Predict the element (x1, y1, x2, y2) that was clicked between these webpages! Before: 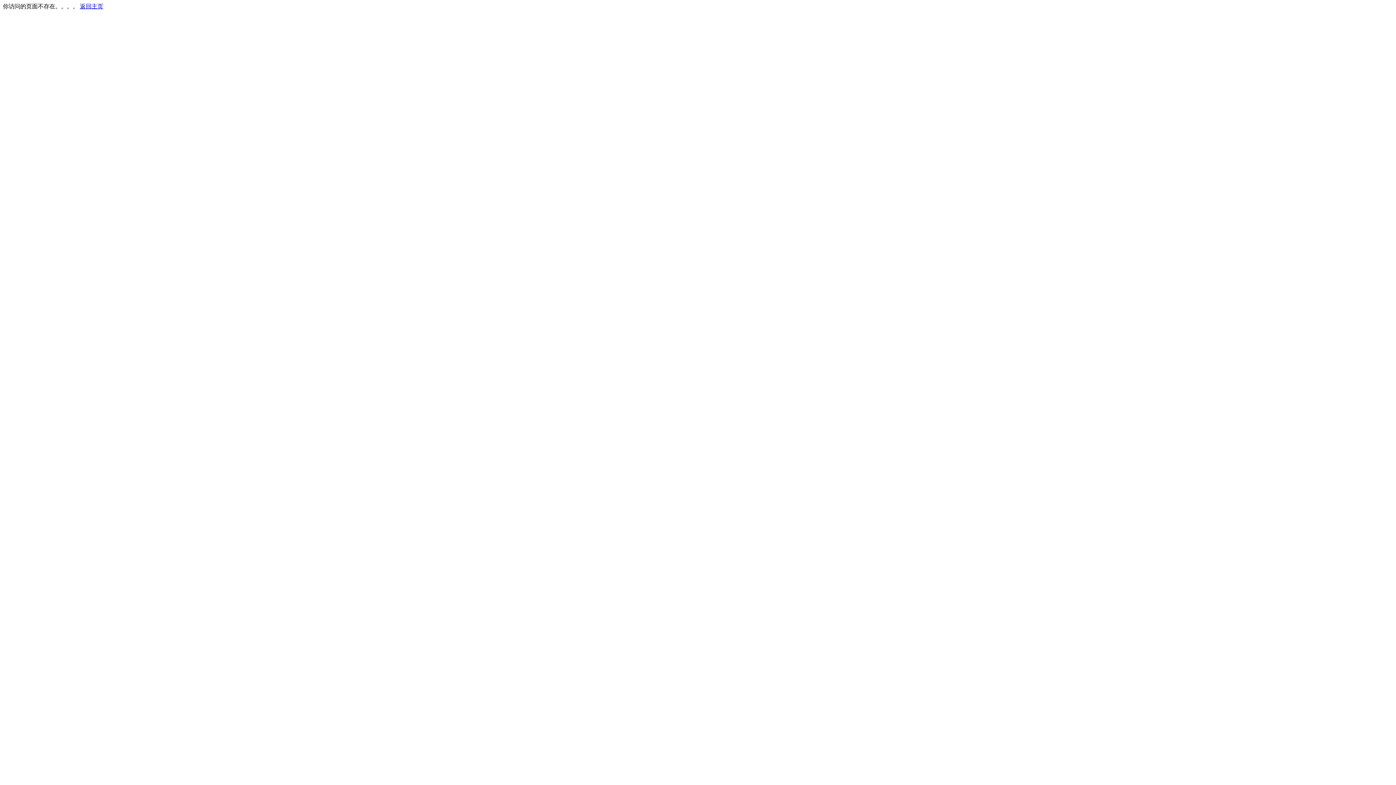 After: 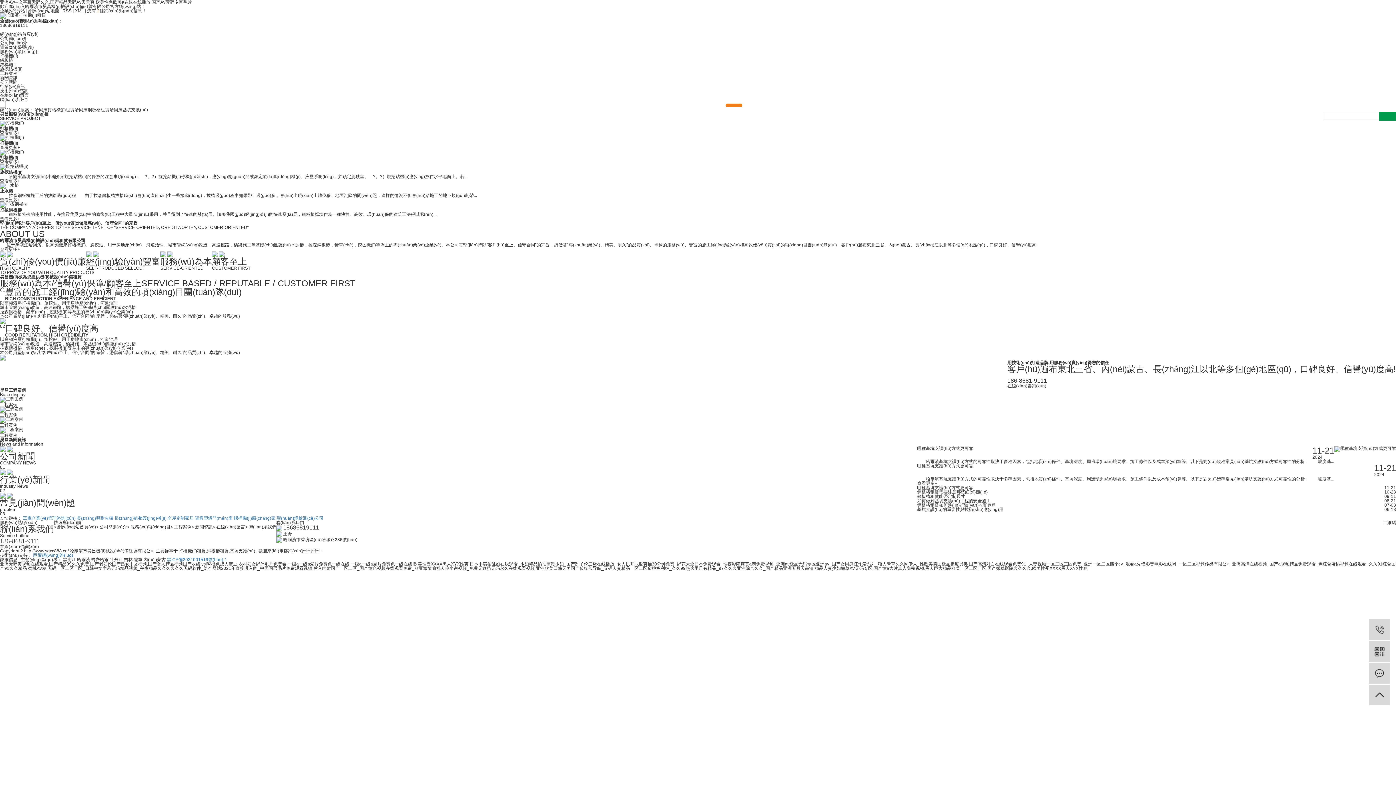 Action: label: 返回主页 bbox: (80, 3, 103, 9)